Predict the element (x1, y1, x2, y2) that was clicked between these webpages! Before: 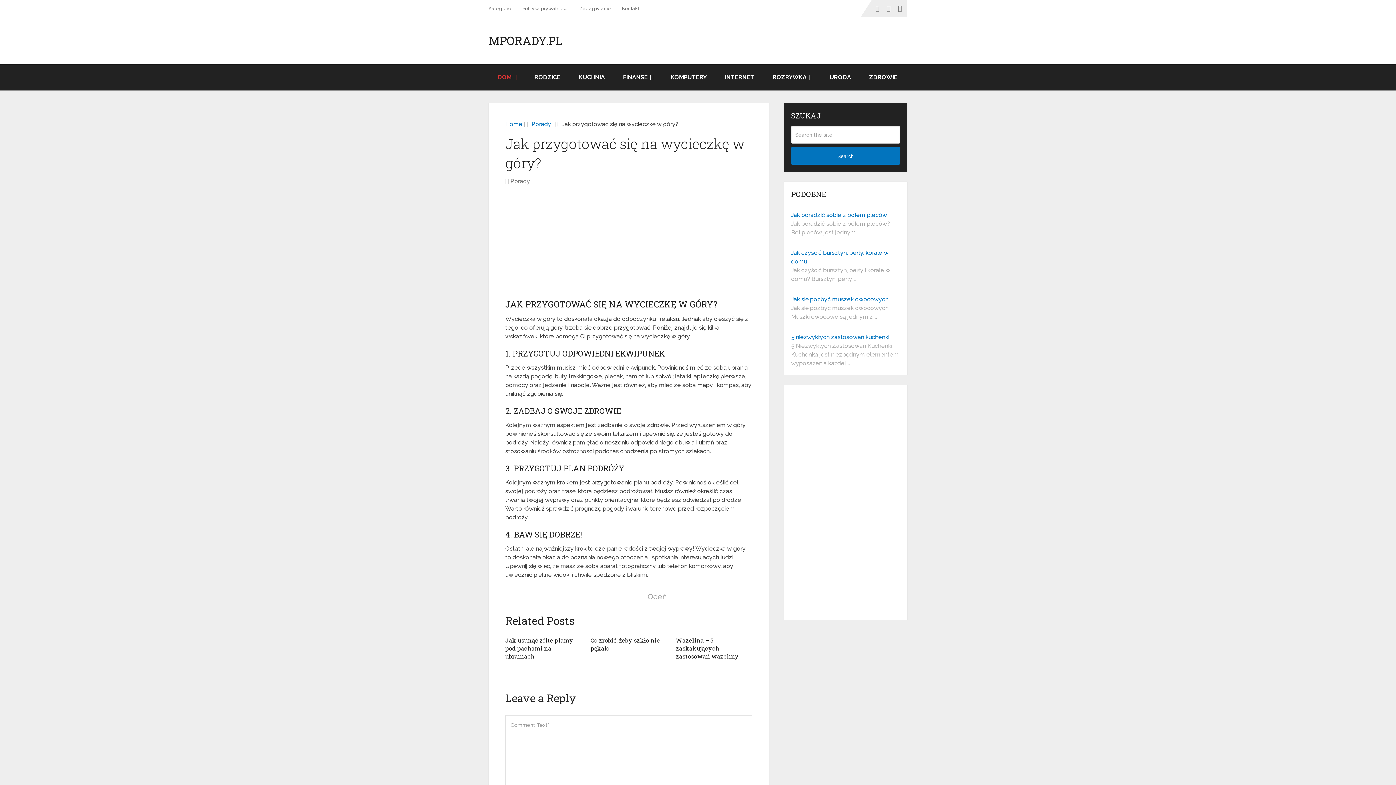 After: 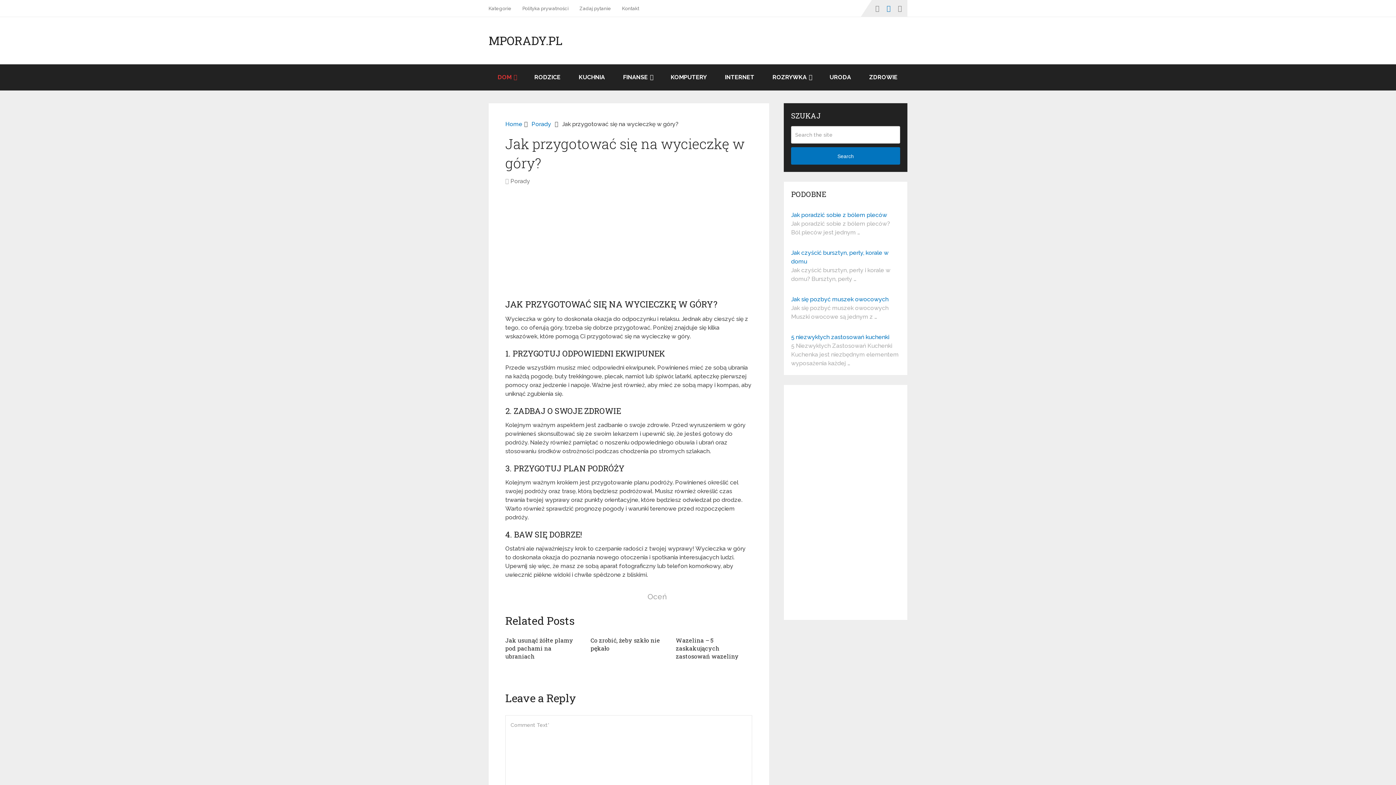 Action: bbox: (883, 0, 894, 16)